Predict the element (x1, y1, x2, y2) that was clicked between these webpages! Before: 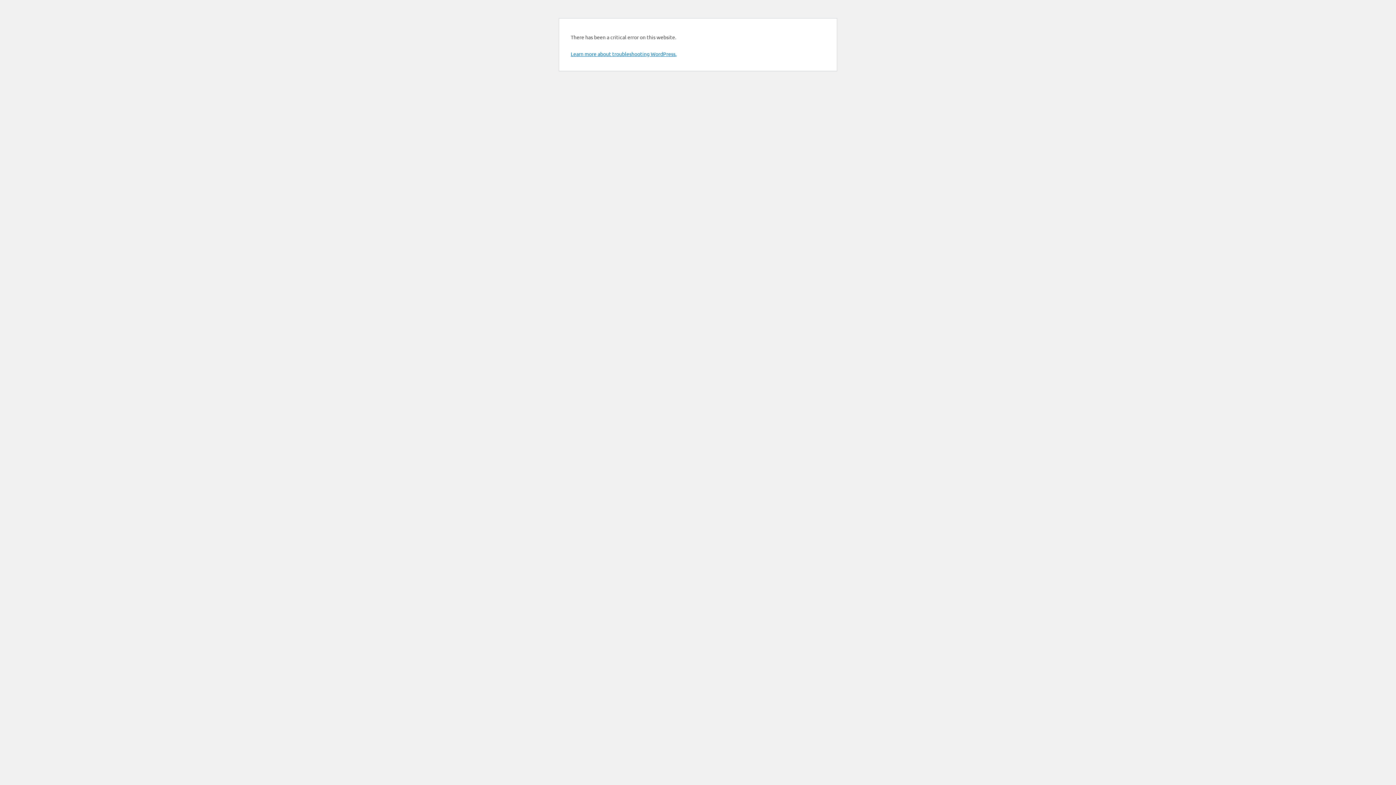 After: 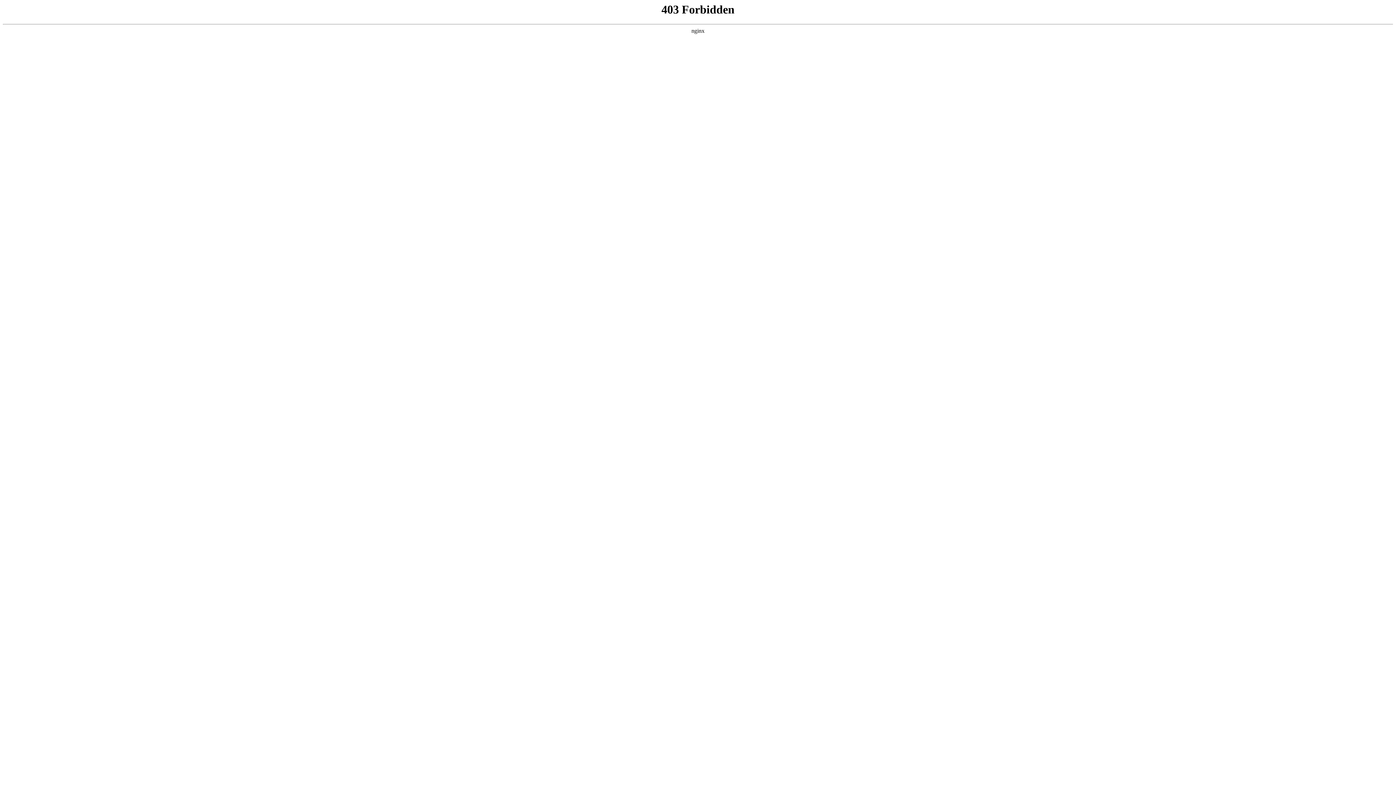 Action: label: Learn more about troubleshooting WordPress. bbox: (570, 50, 676, 57)